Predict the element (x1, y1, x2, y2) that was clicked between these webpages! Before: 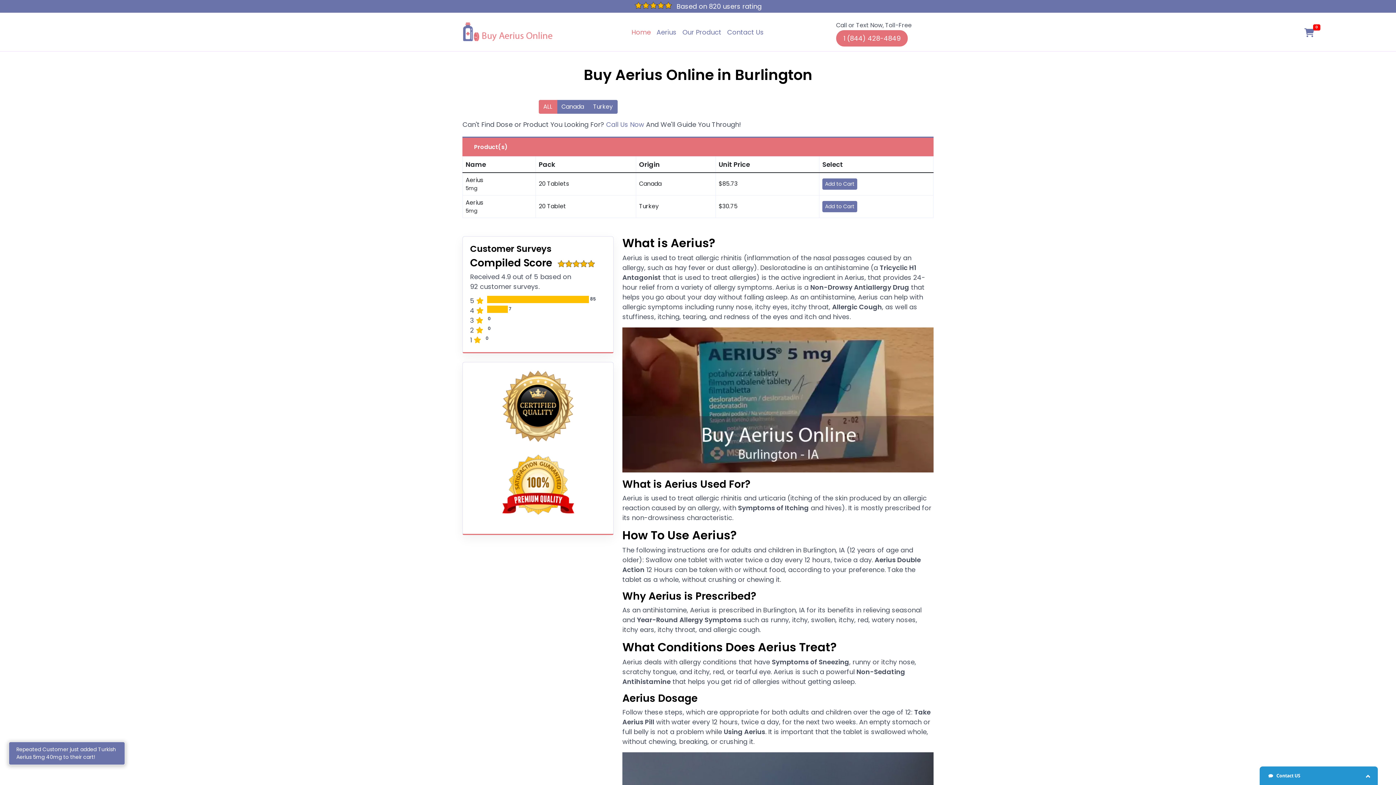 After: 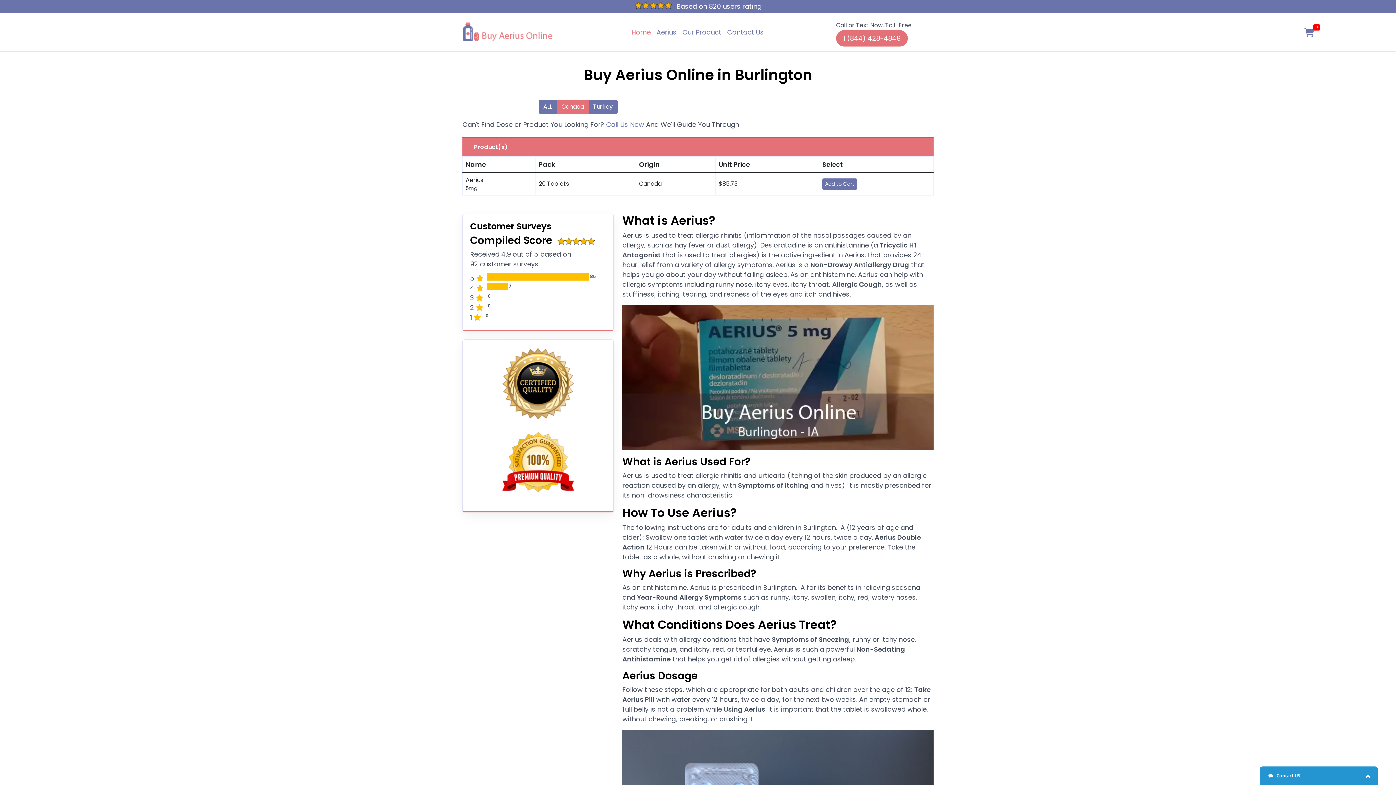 Action: bbox: (556, 100, 588, 113) label: Canada